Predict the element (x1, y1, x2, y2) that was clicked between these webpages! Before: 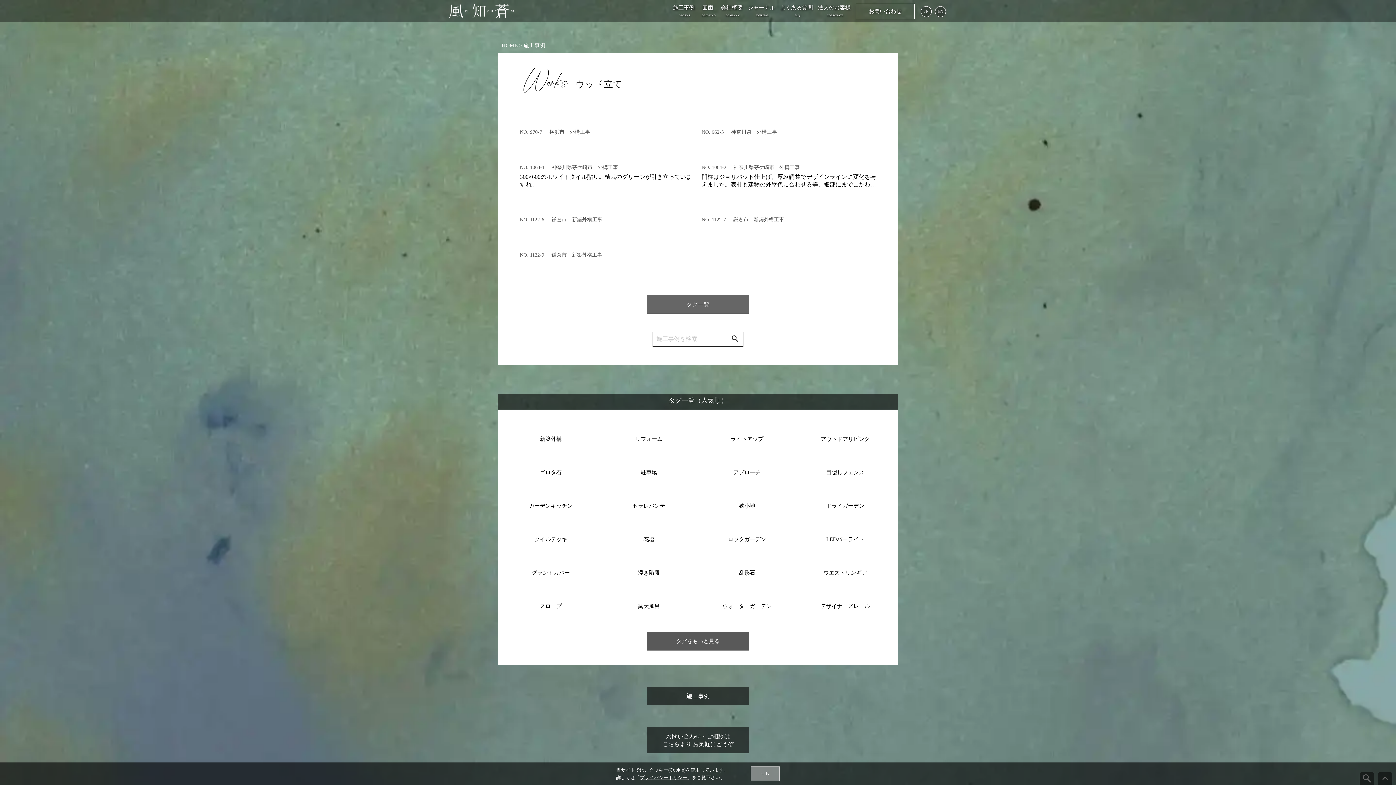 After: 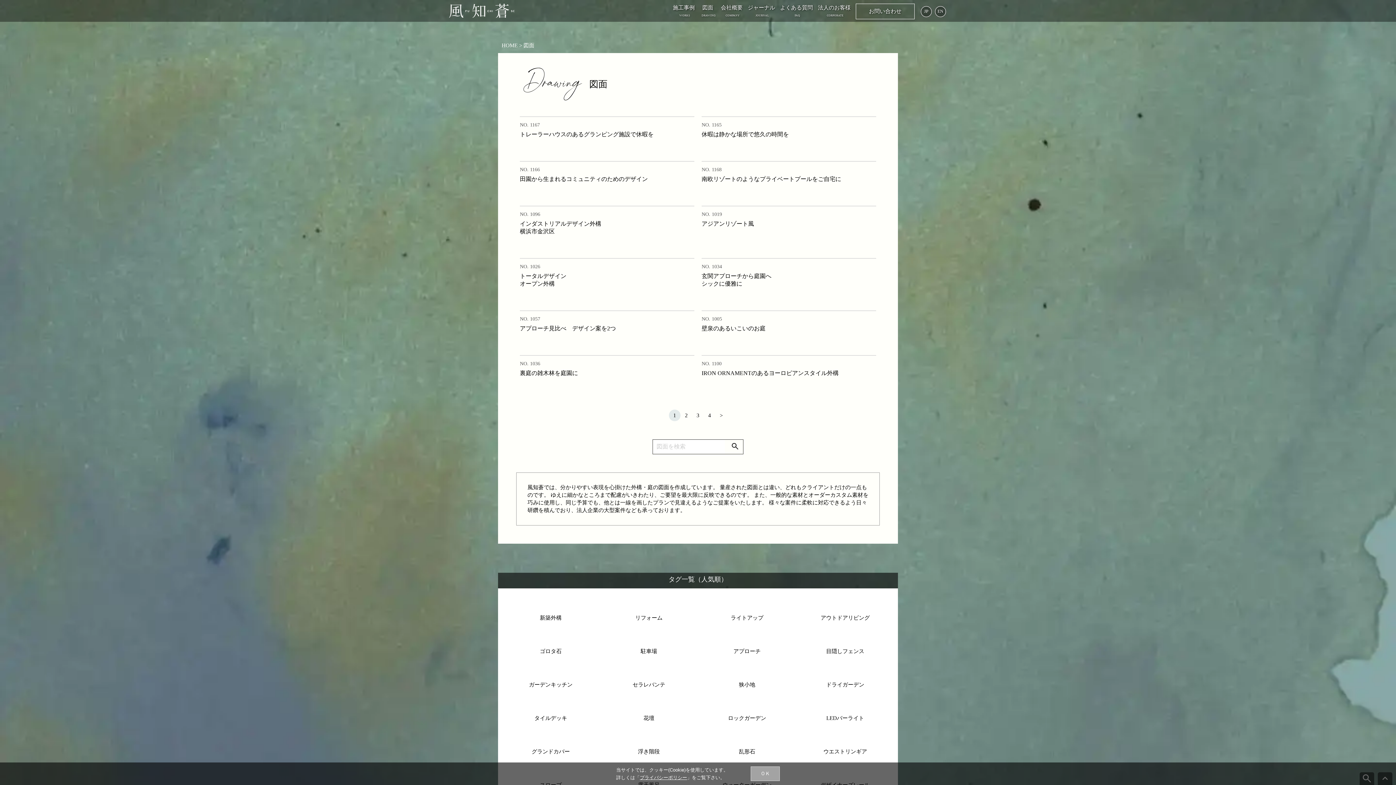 Action: label: 図面 bbox: (700, 4, 716, 19)